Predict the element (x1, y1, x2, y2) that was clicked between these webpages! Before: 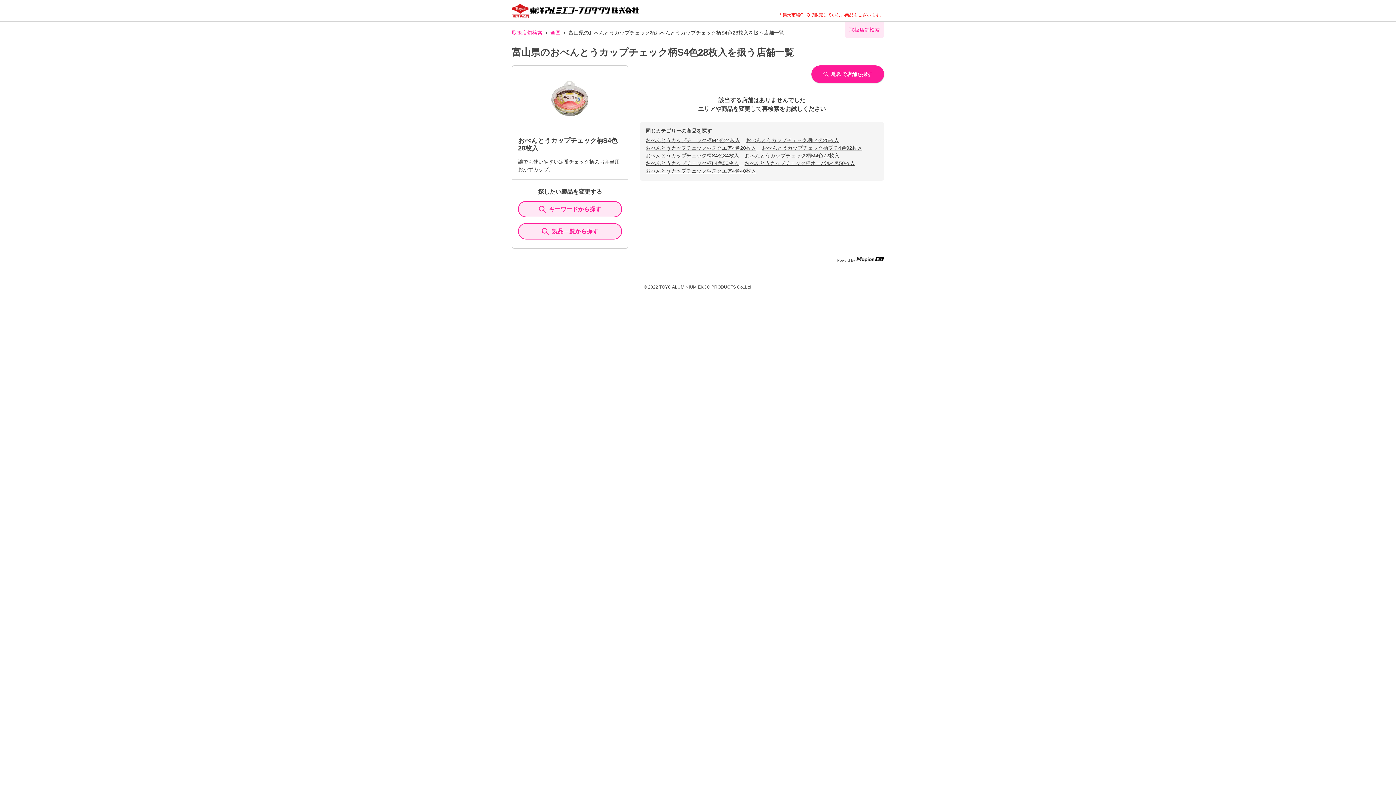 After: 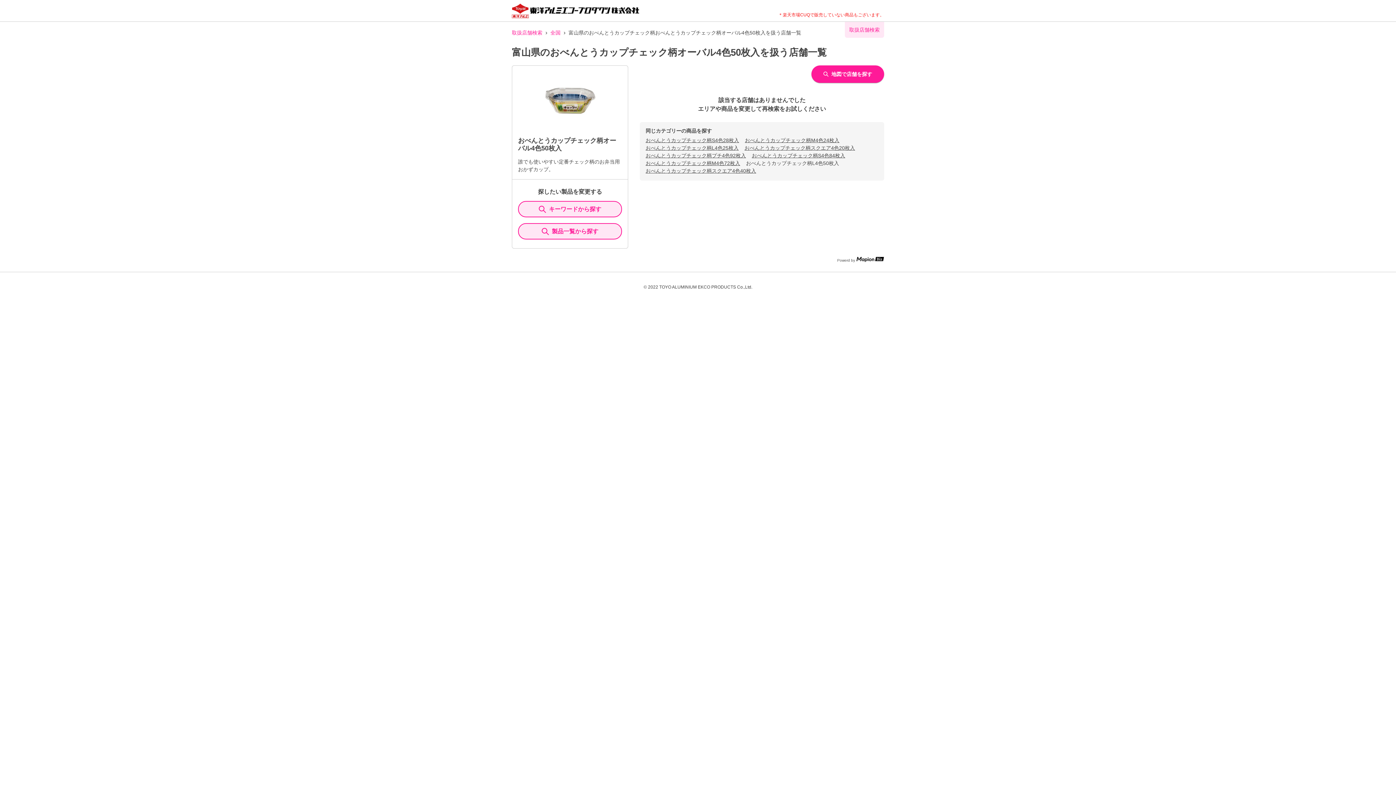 Action: label: おべんとうカップチェック柄オーバル4色50枚入 bbox: (744, 160, 855, 166)